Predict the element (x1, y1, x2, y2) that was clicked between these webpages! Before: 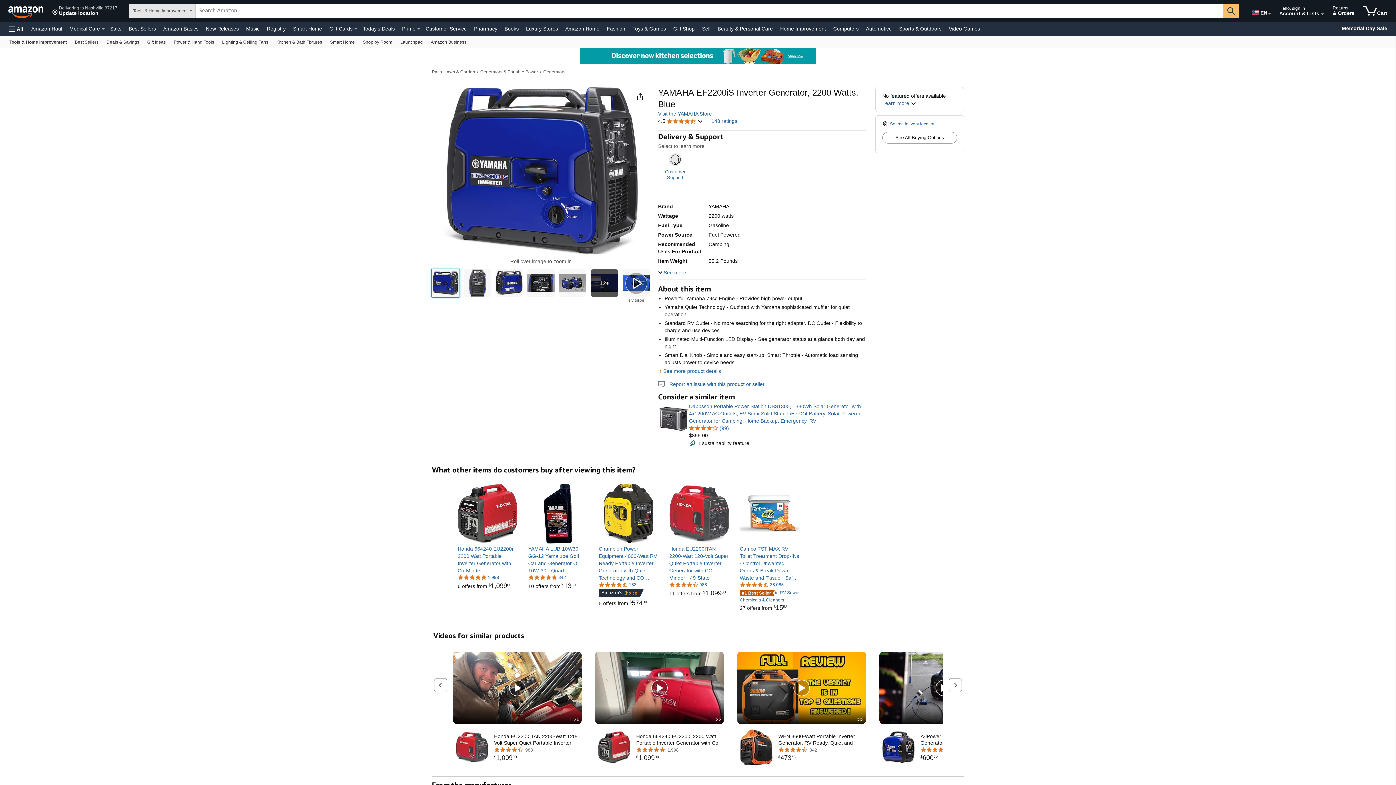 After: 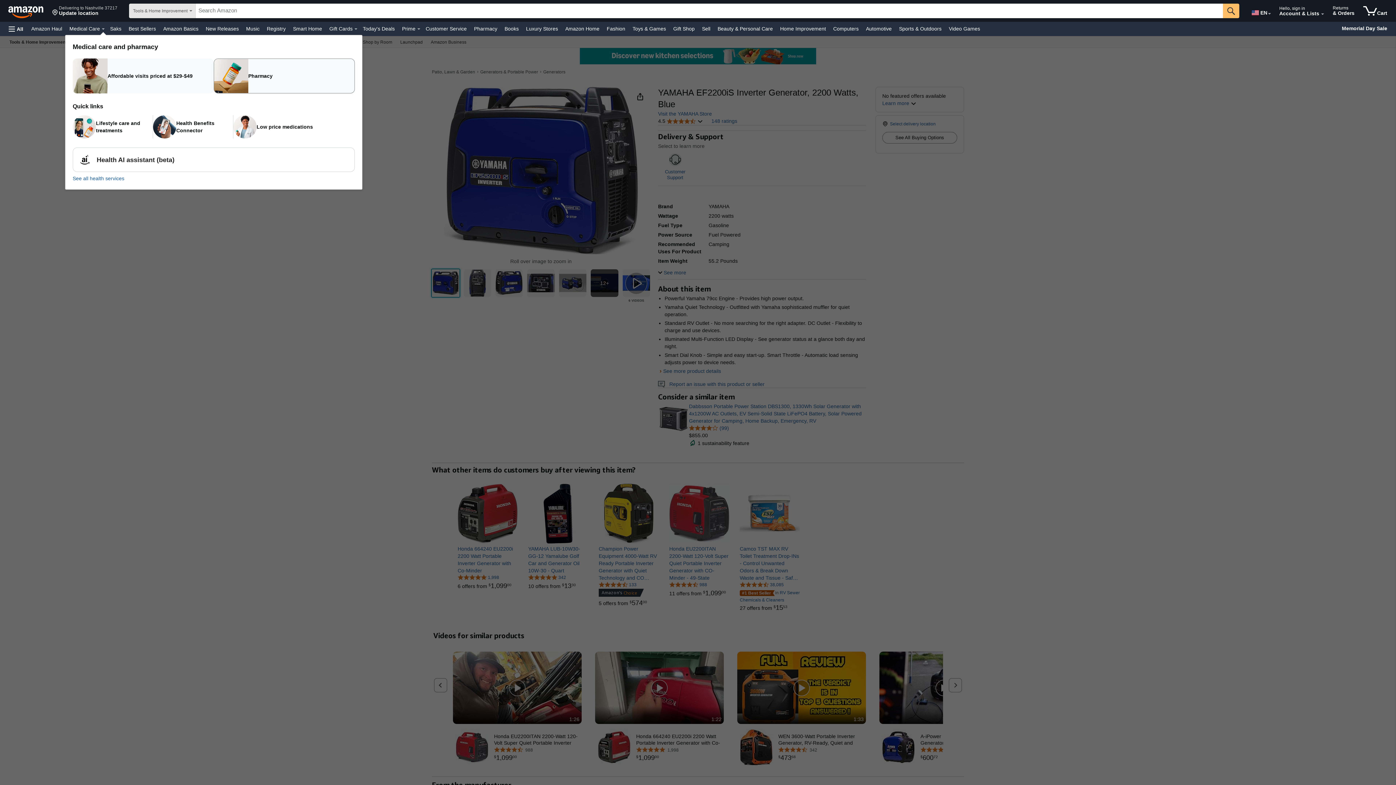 Action: bbox: (101, 28, 104, 29) label: Medical Care Details